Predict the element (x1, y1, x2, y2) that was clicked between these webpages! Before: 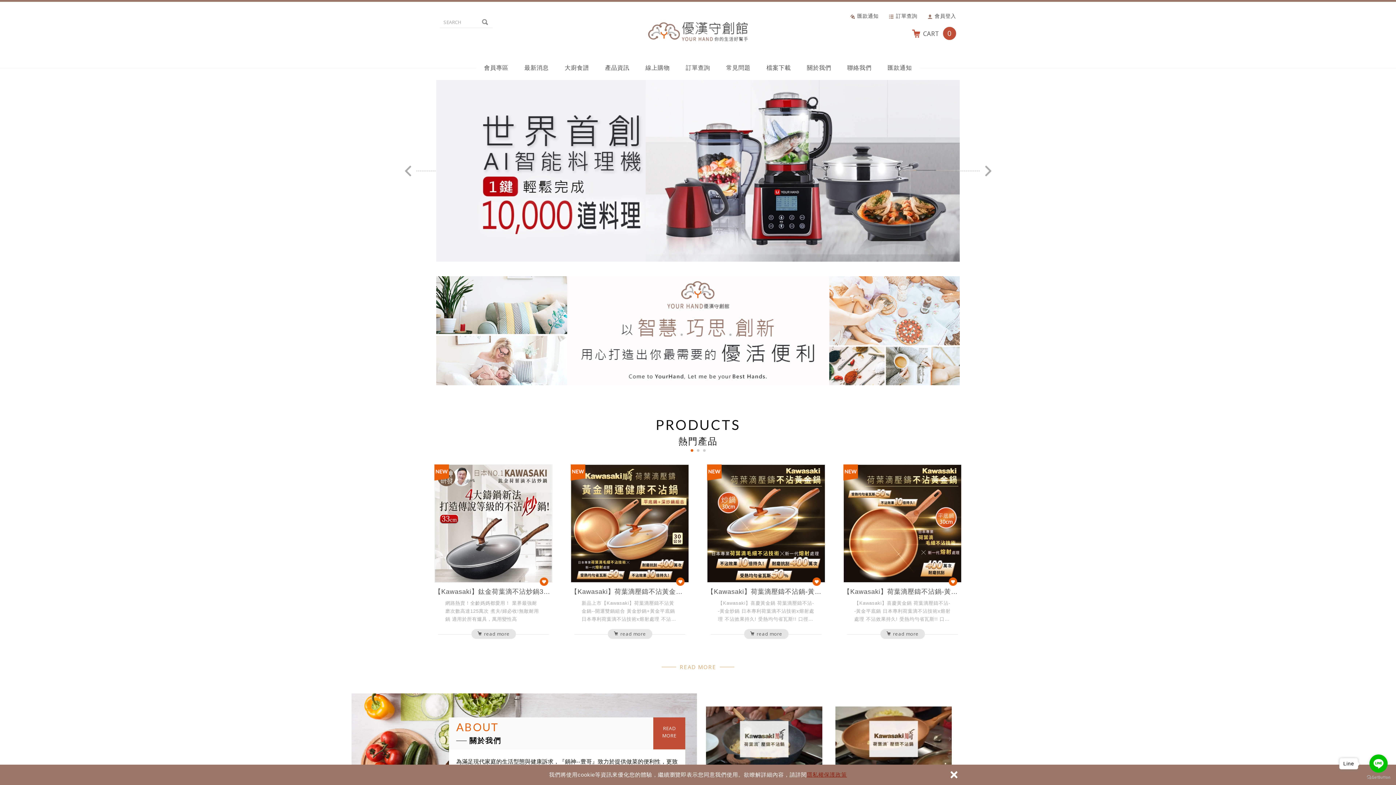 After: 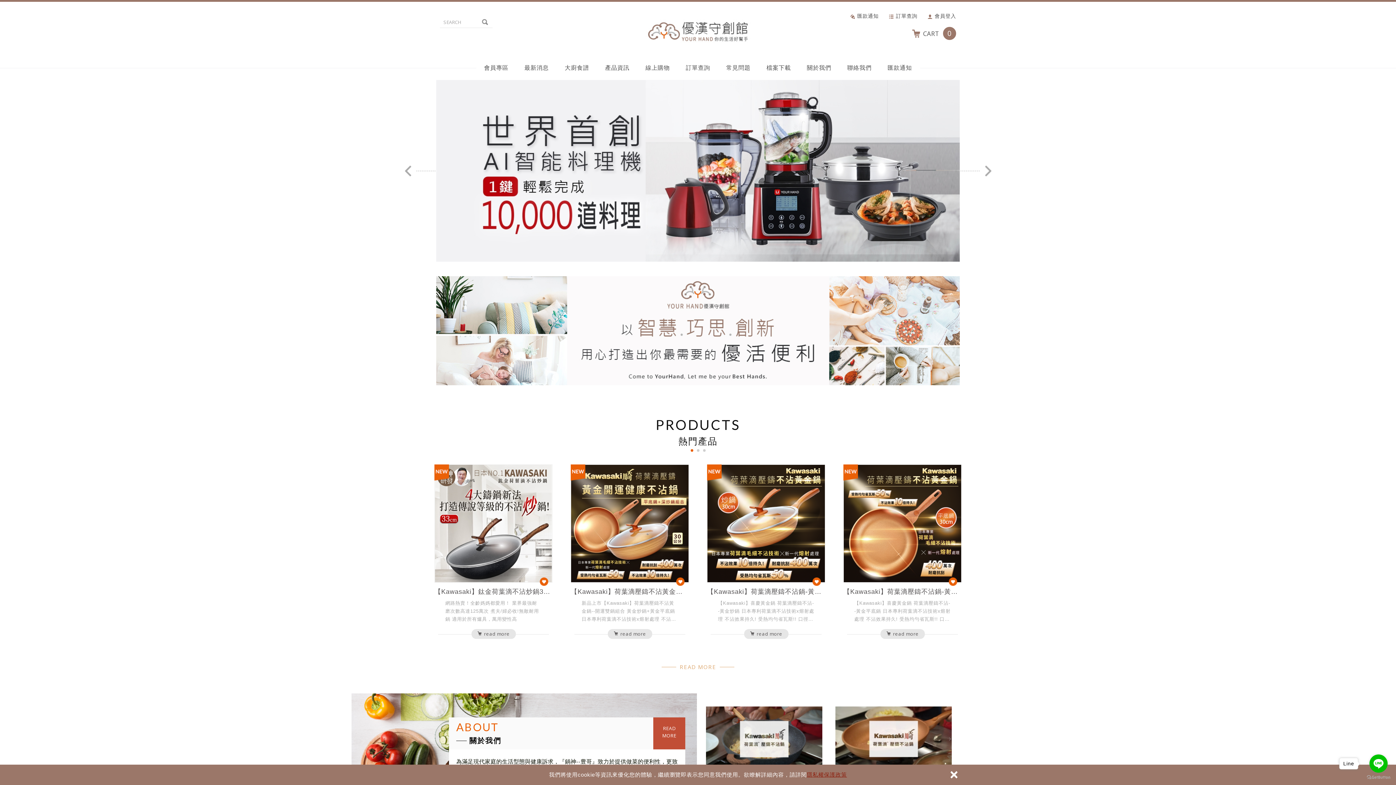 Action: bbox: (907, 23, 960, 40) label: CART0